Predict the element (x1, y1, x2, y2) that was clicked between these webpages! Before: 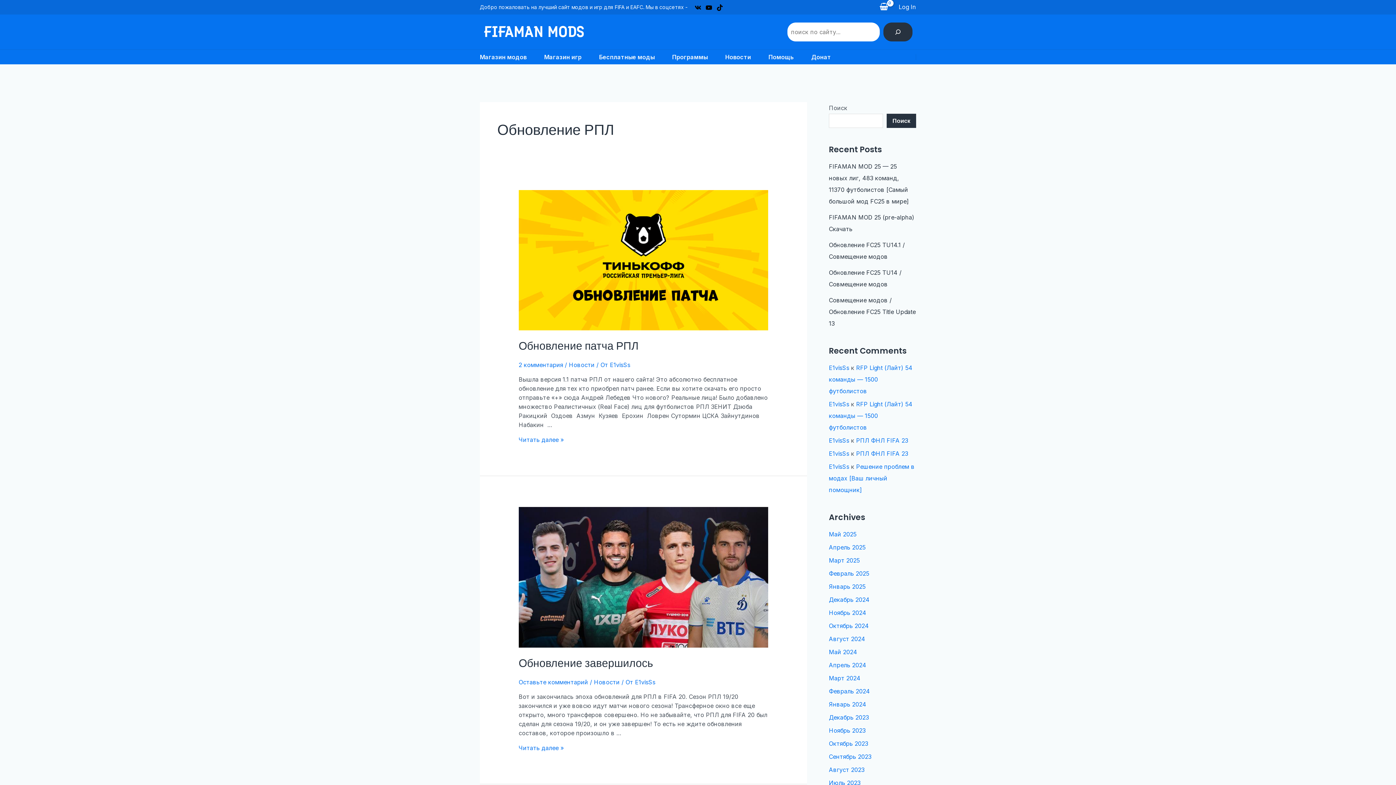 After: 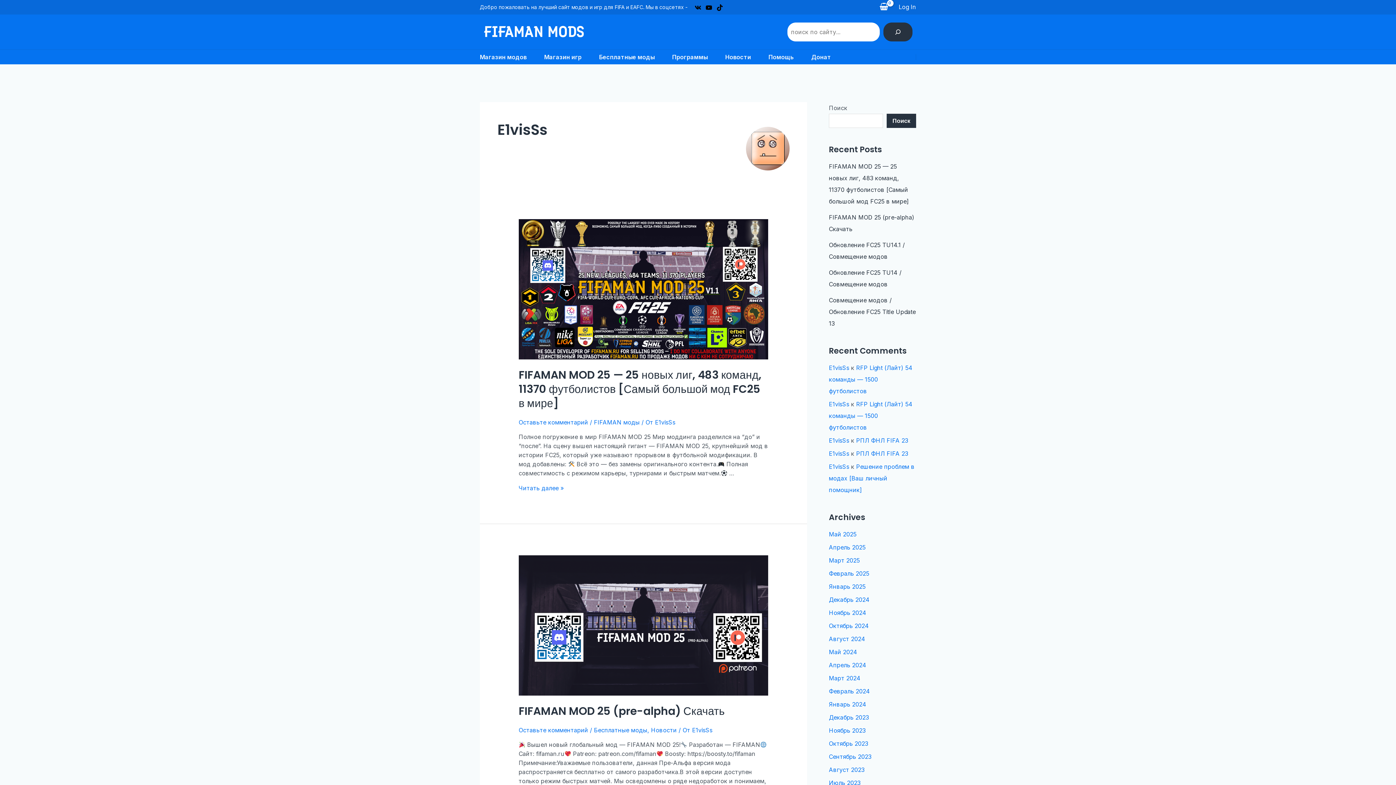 Action: label: E1visSs bbox: (610, 361, 630, 368)